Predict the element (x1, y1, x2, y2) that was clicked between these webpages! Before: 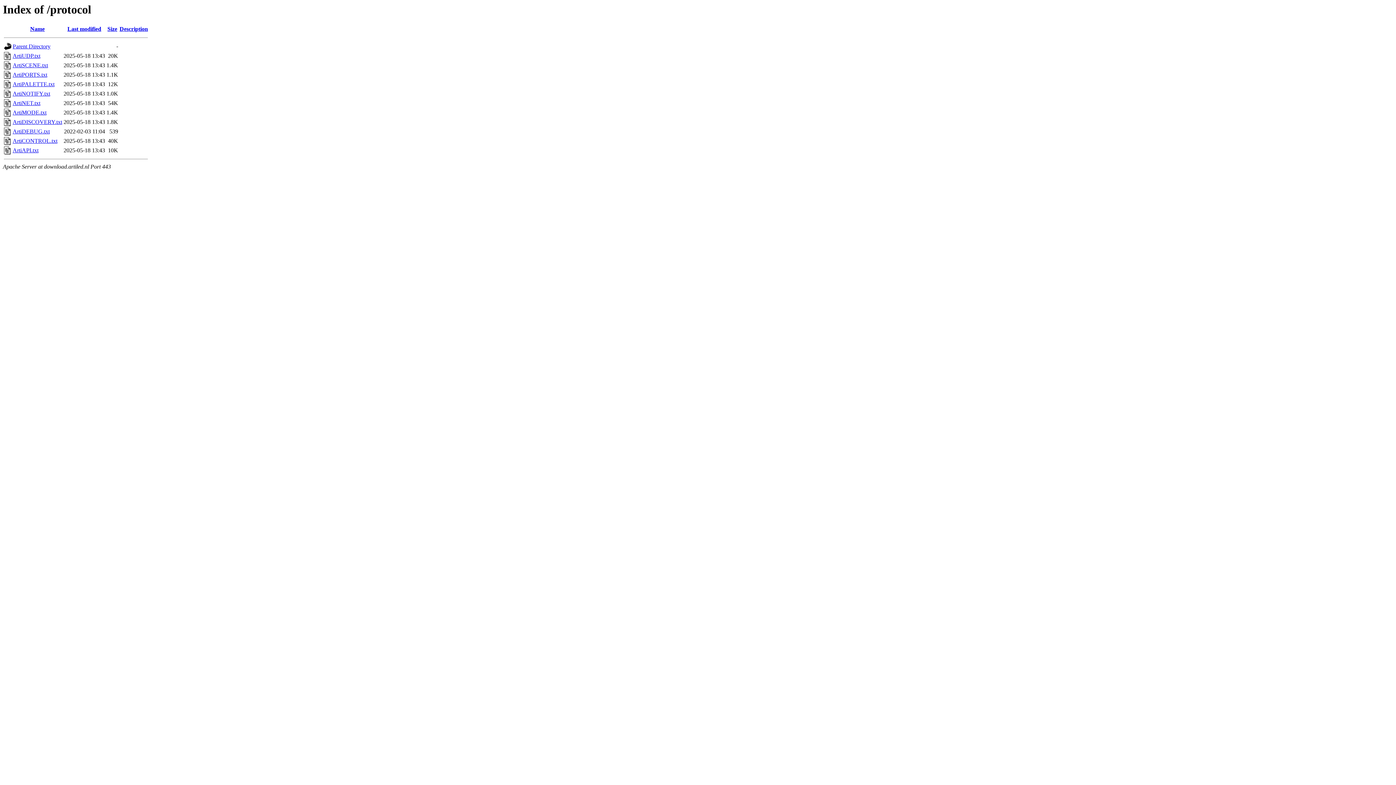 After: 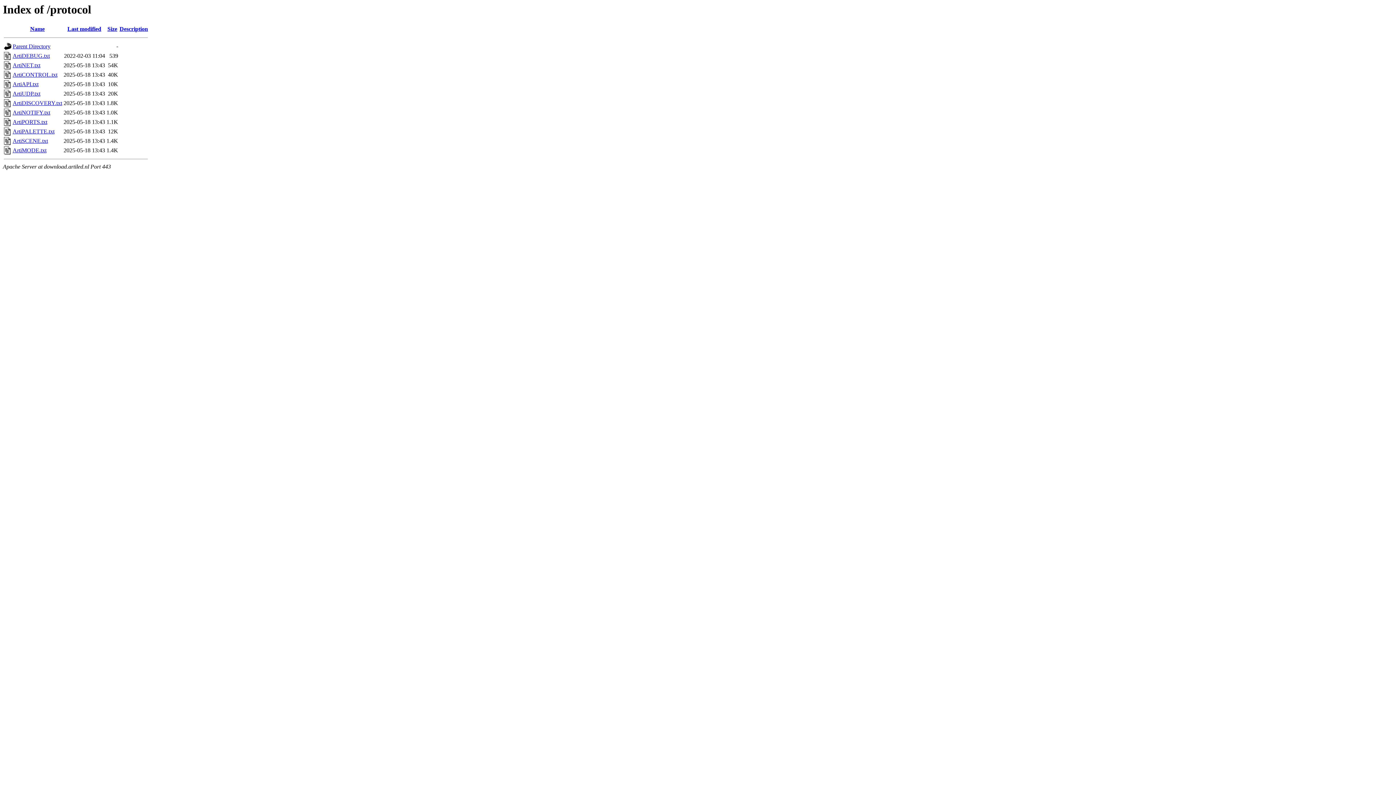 Action: label: Last modified bbox: (67, 25, 101, 32)